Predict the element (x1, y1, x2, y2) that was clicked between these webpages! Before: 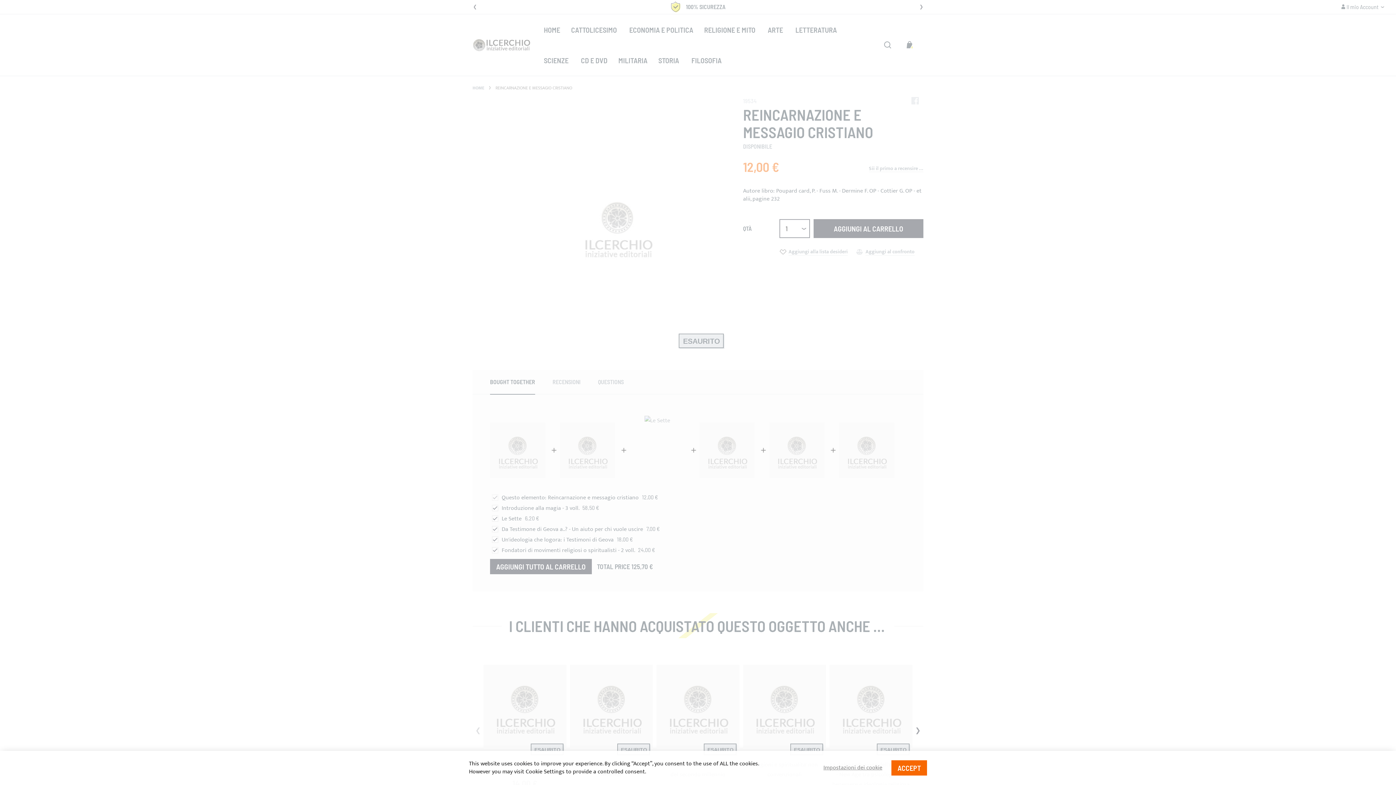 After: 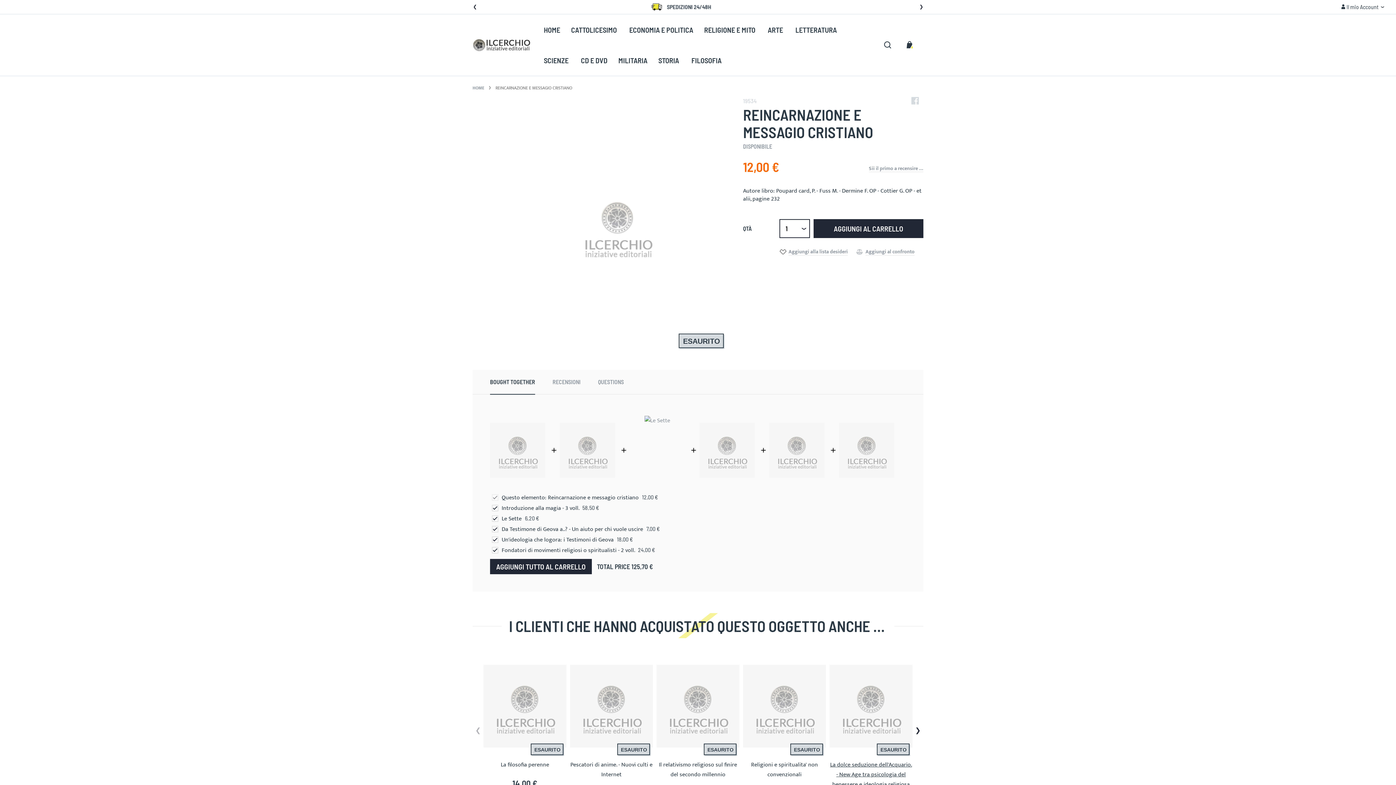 Action: label: ACCEPT bbox: (891, 760, 927, 776)